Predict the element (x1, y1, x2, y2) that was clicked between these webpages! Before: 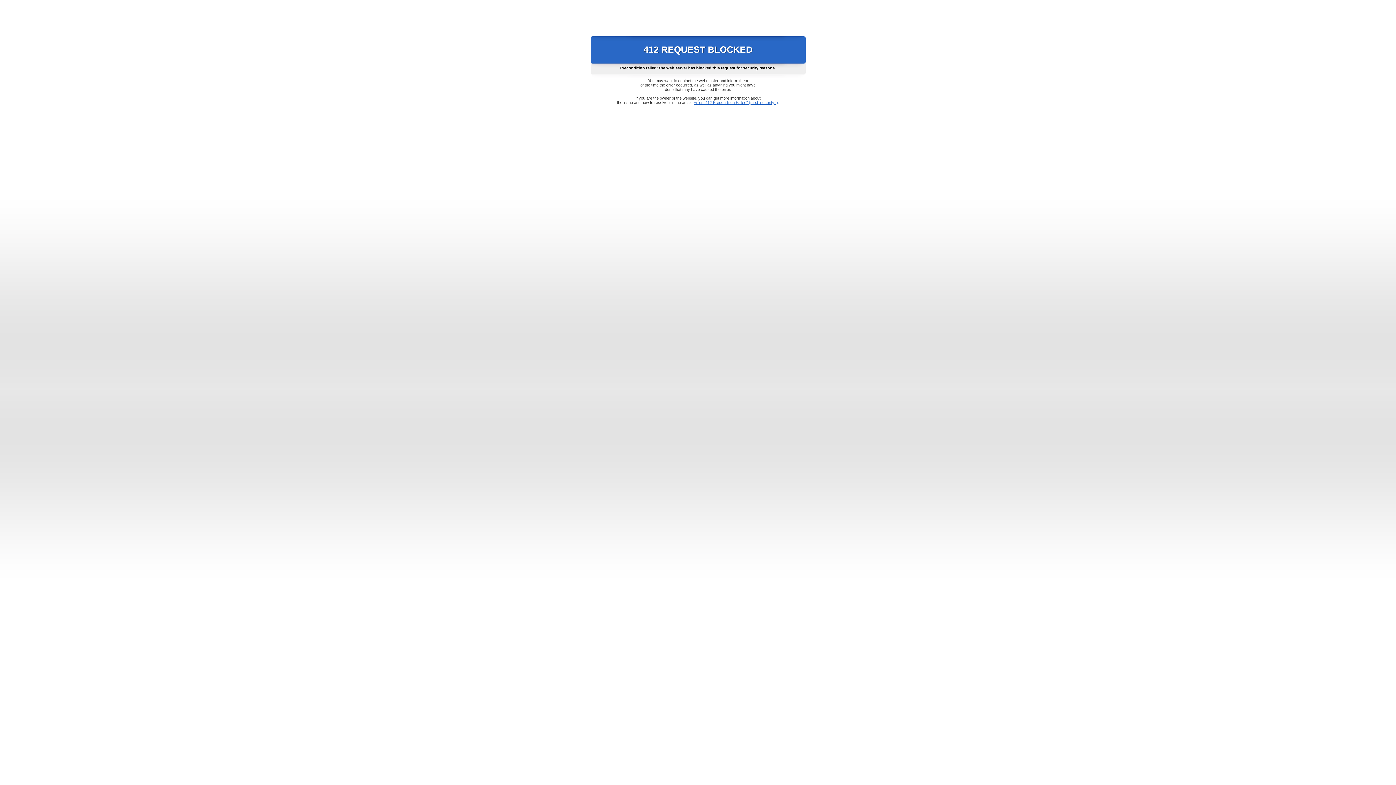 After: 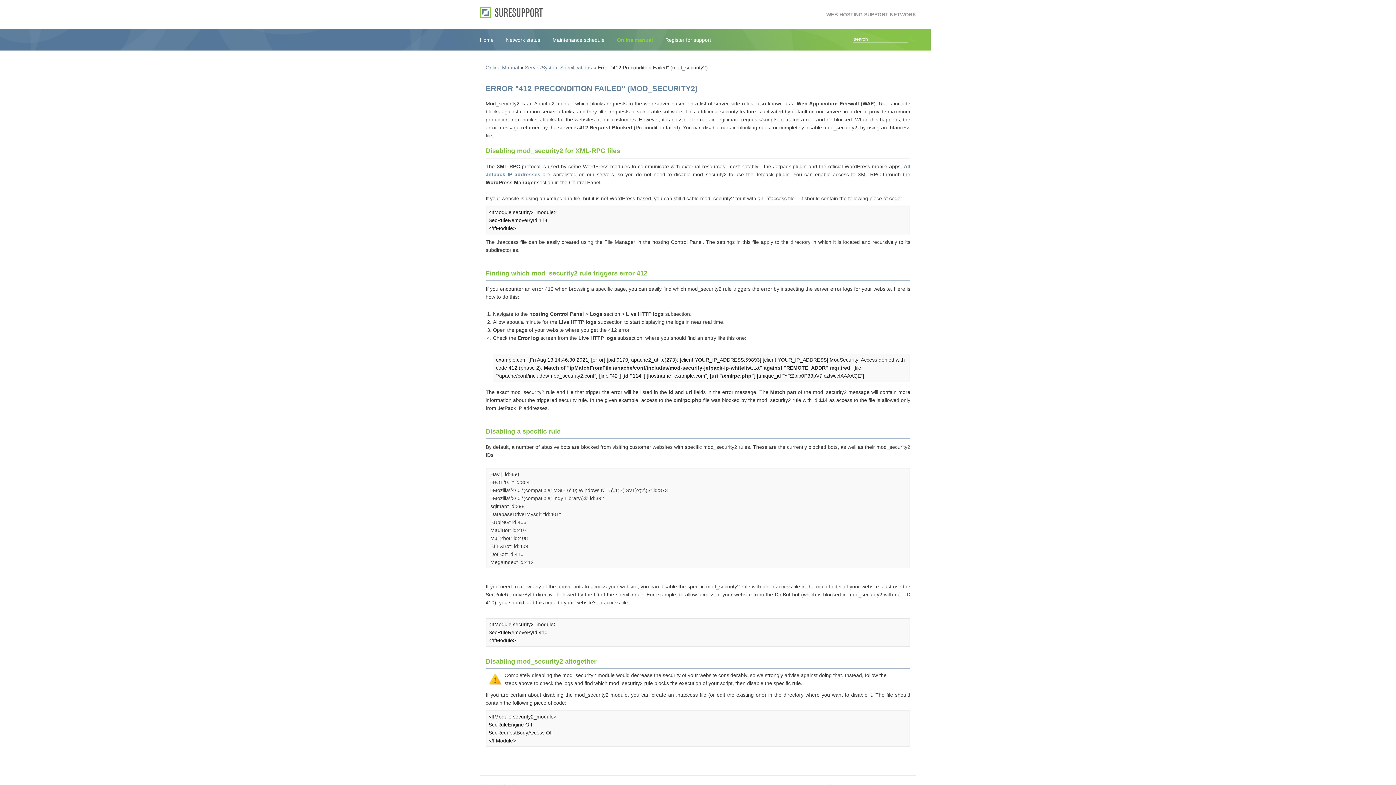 Action: bbox: (693, 100, 778, 104) label: Error "412 Precondition Failed" (mod_security2)